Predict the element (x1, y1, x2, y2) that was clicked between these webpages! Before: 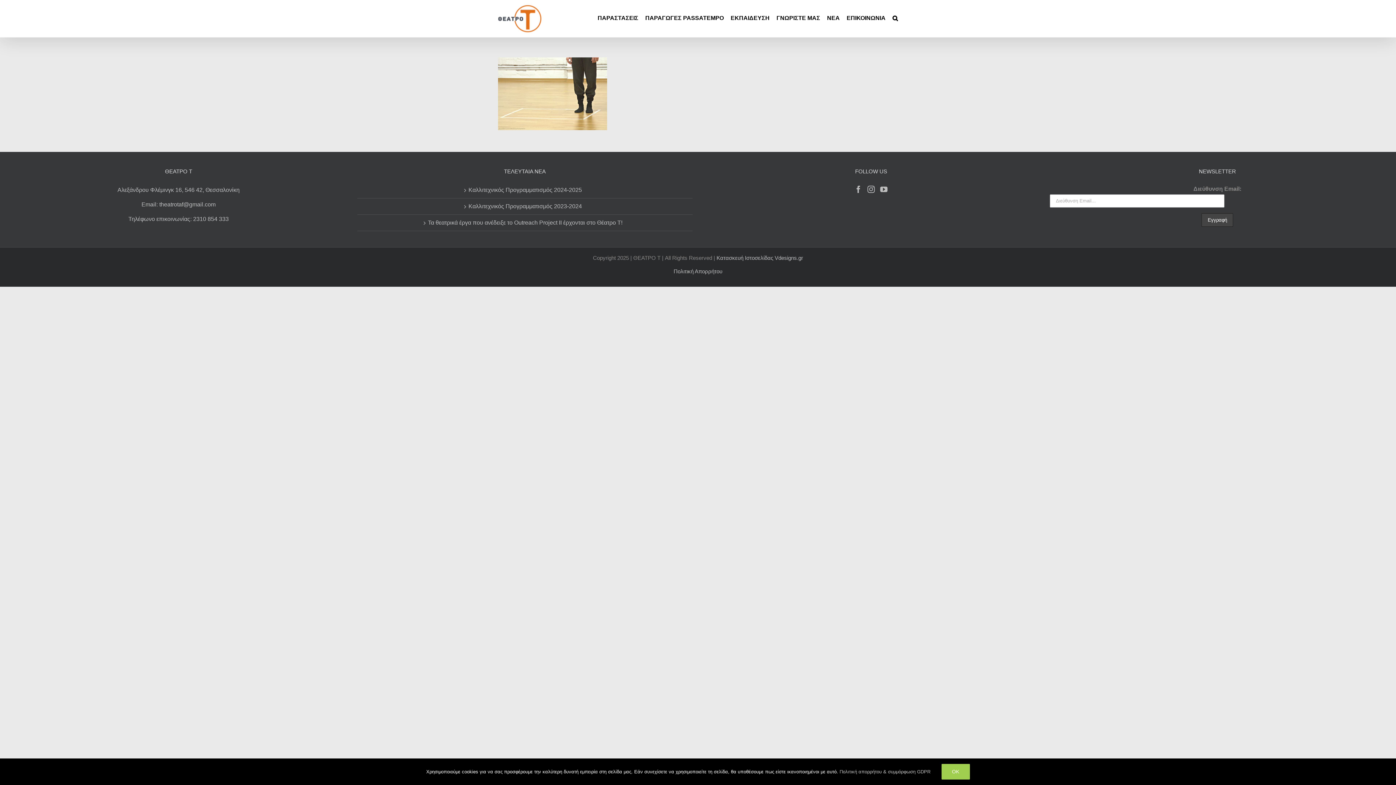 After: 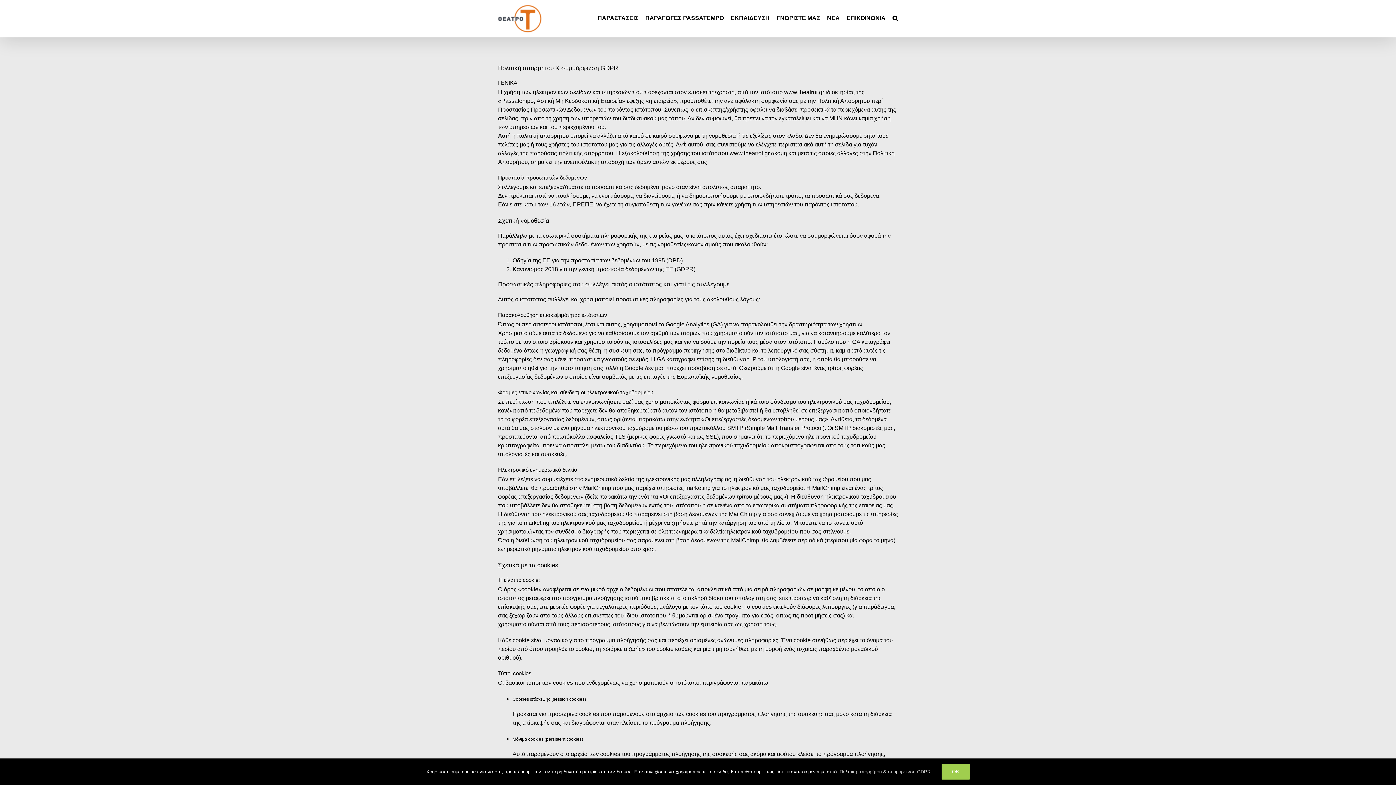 Action: label: Πολιτική Απορρήτου bbox: (673, 268, 722, 274)